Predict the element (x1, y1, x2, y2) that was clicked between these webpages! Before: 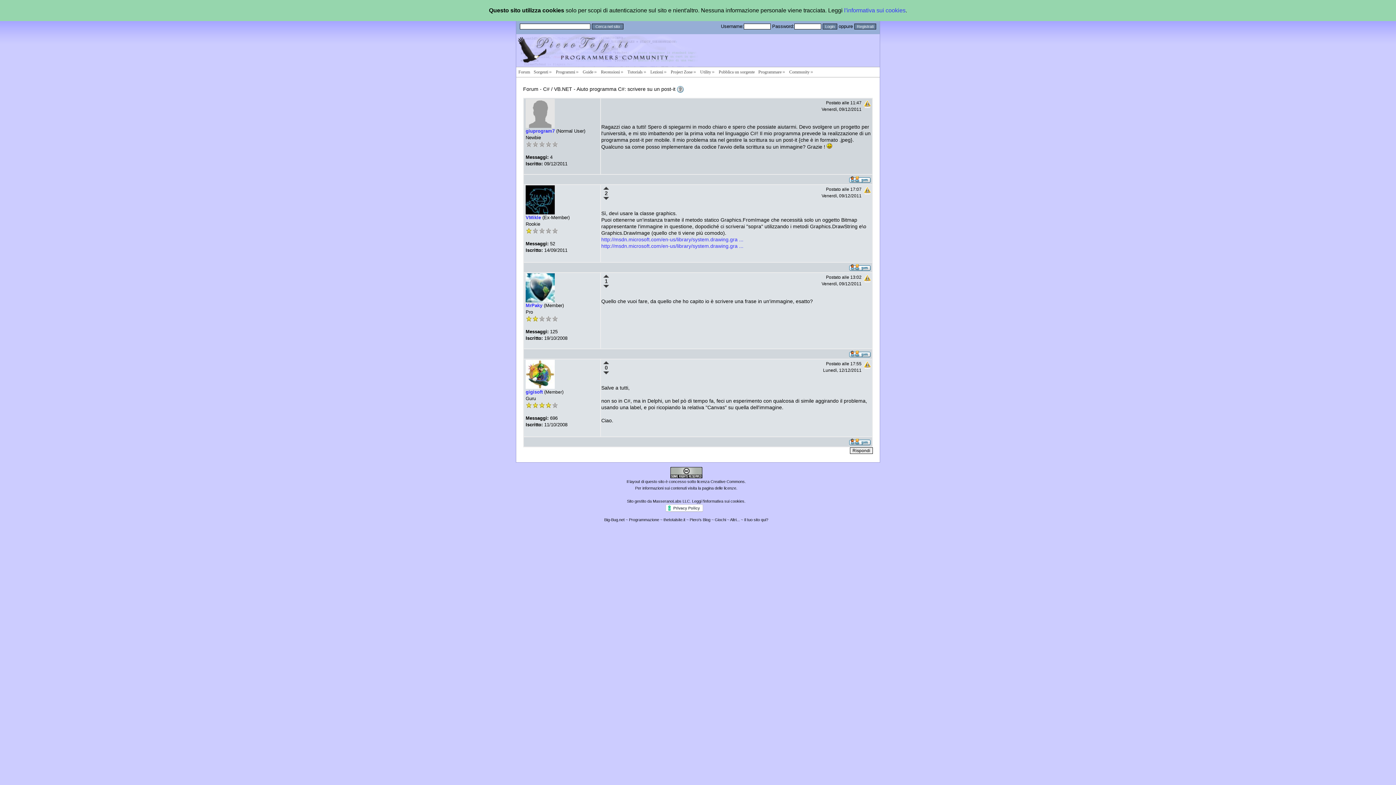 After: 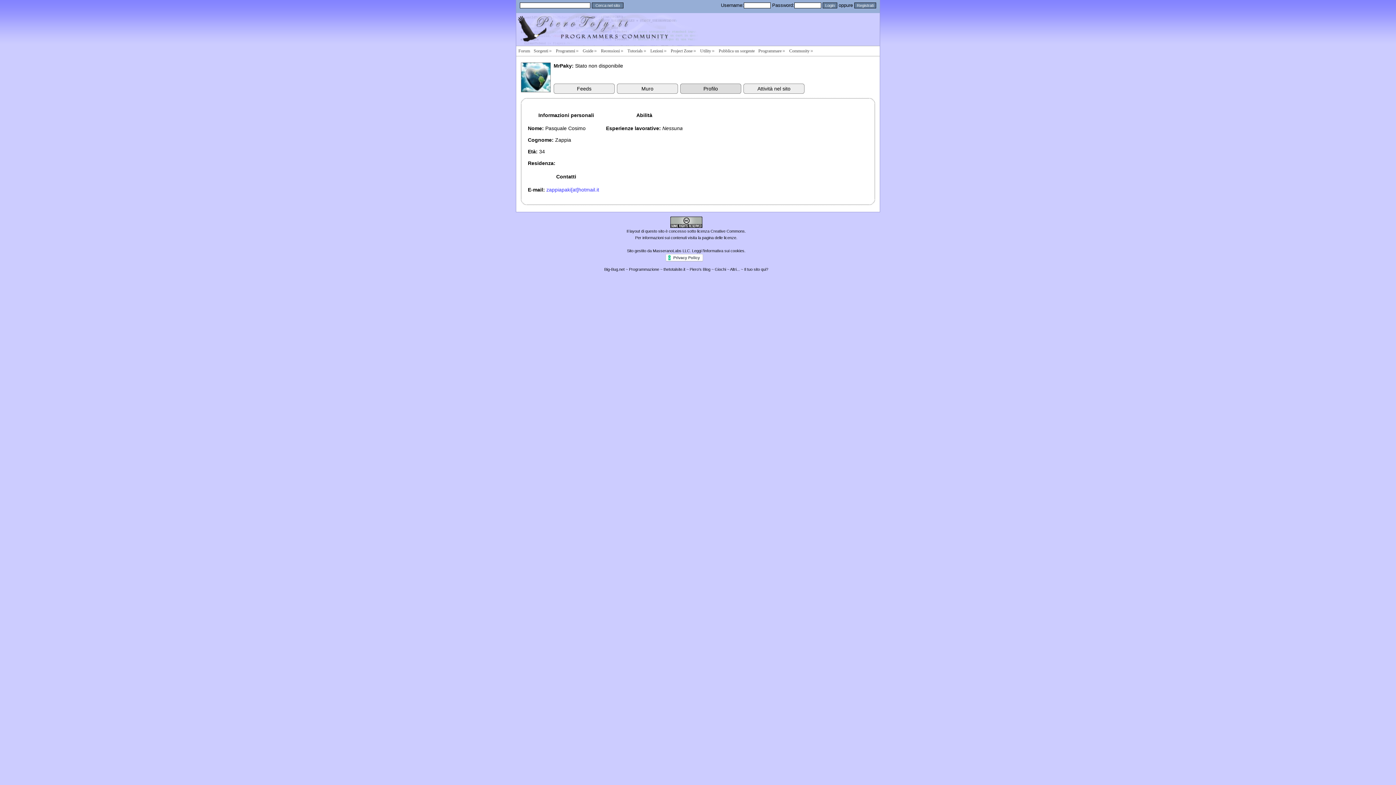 Action: bbox: (525, 303, 542, 308) label: MrPaky